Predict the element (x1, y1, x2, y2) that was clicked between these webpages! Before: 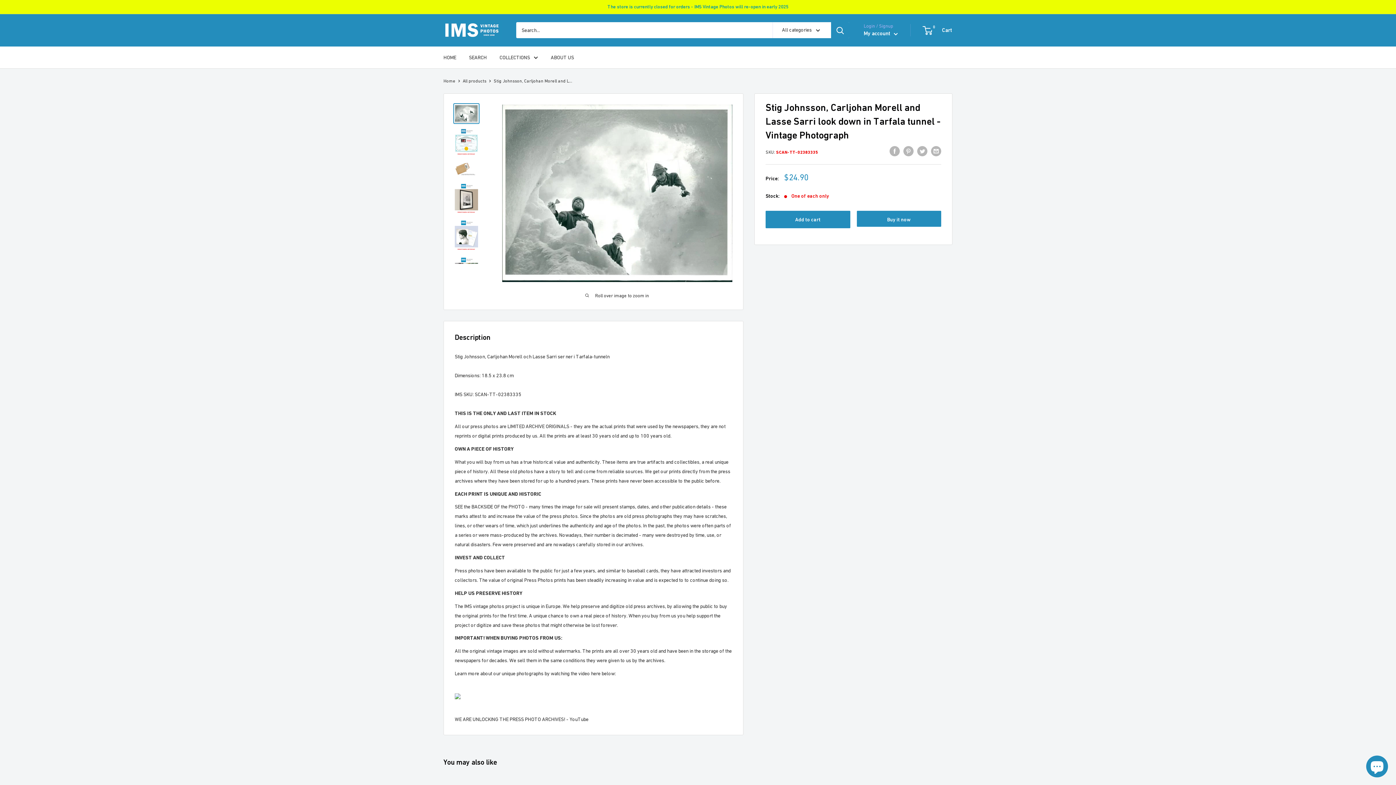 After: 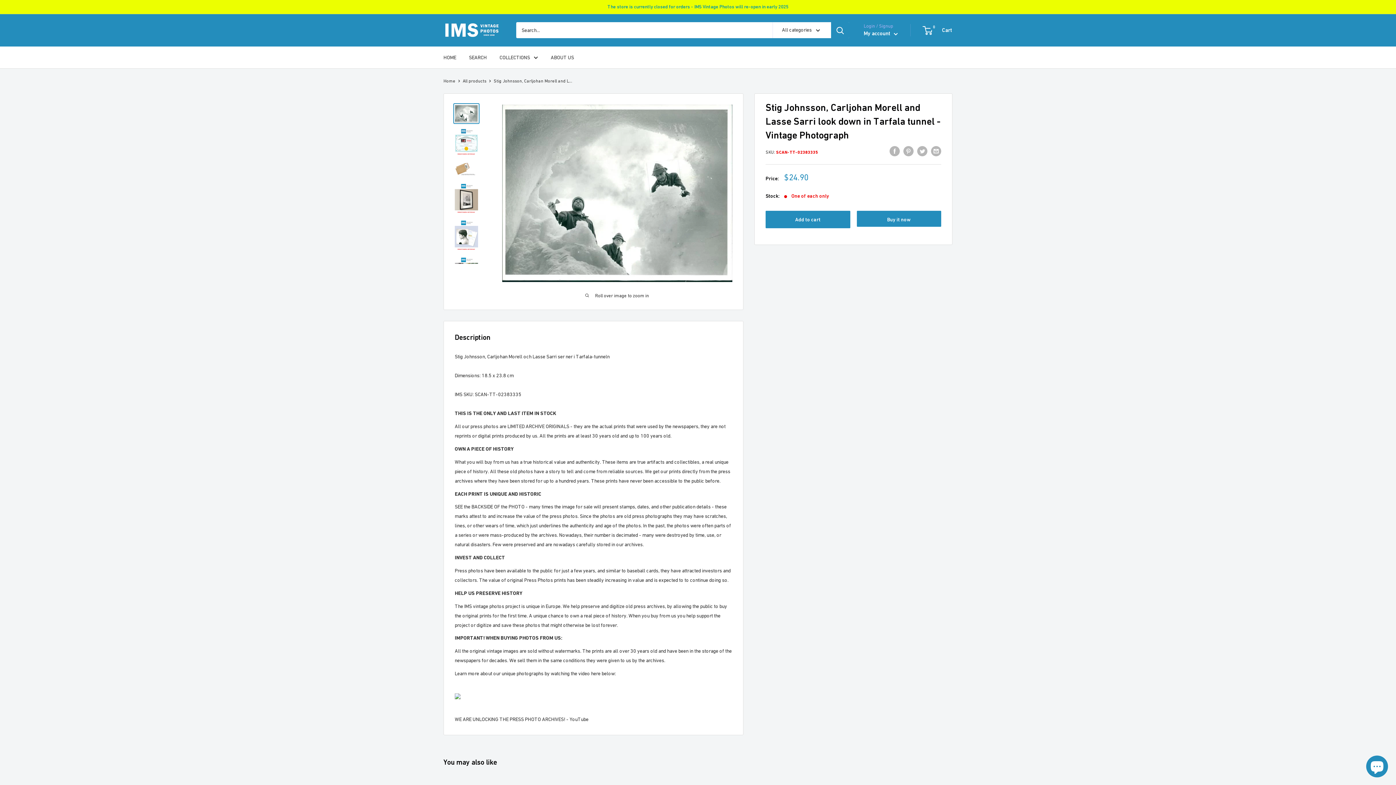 Action: bbox: (454, 693, 732, 699)